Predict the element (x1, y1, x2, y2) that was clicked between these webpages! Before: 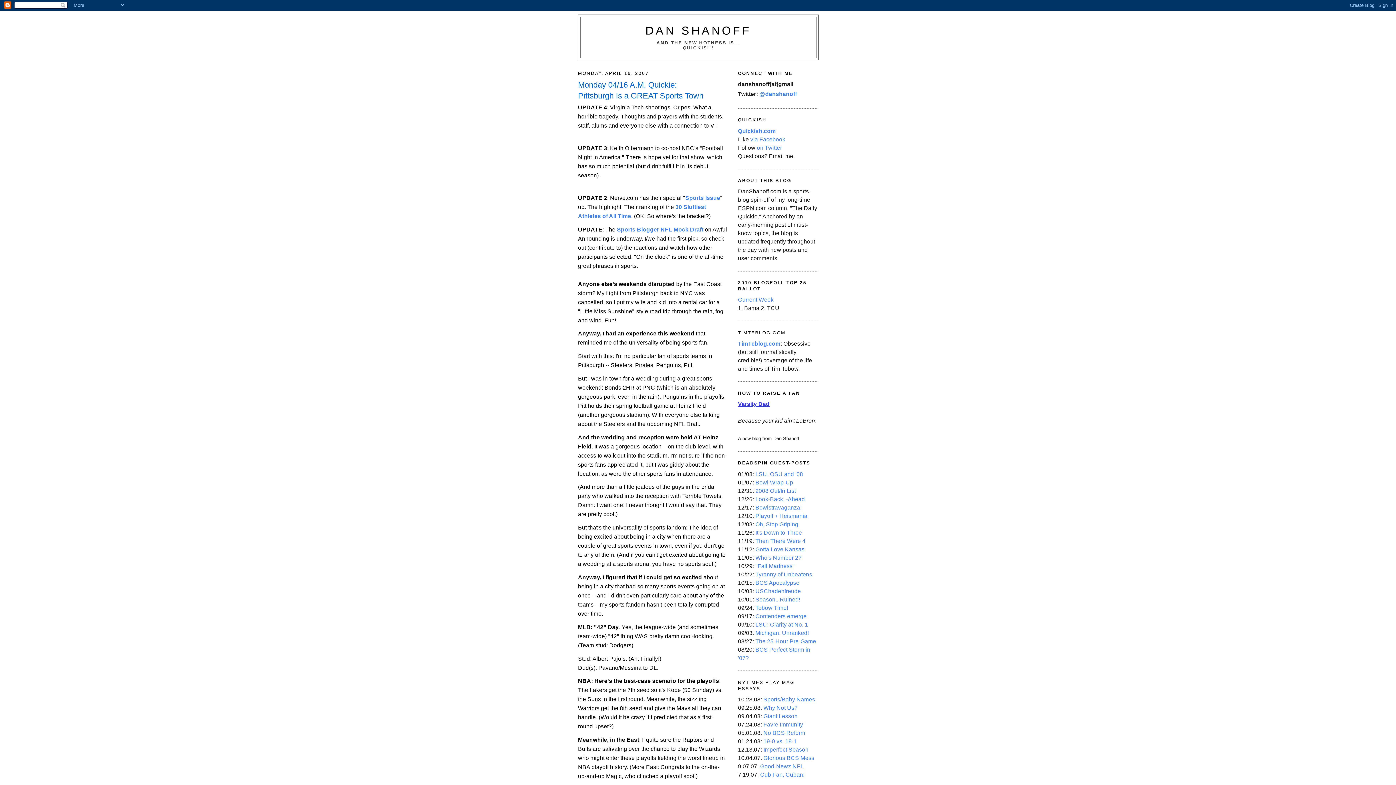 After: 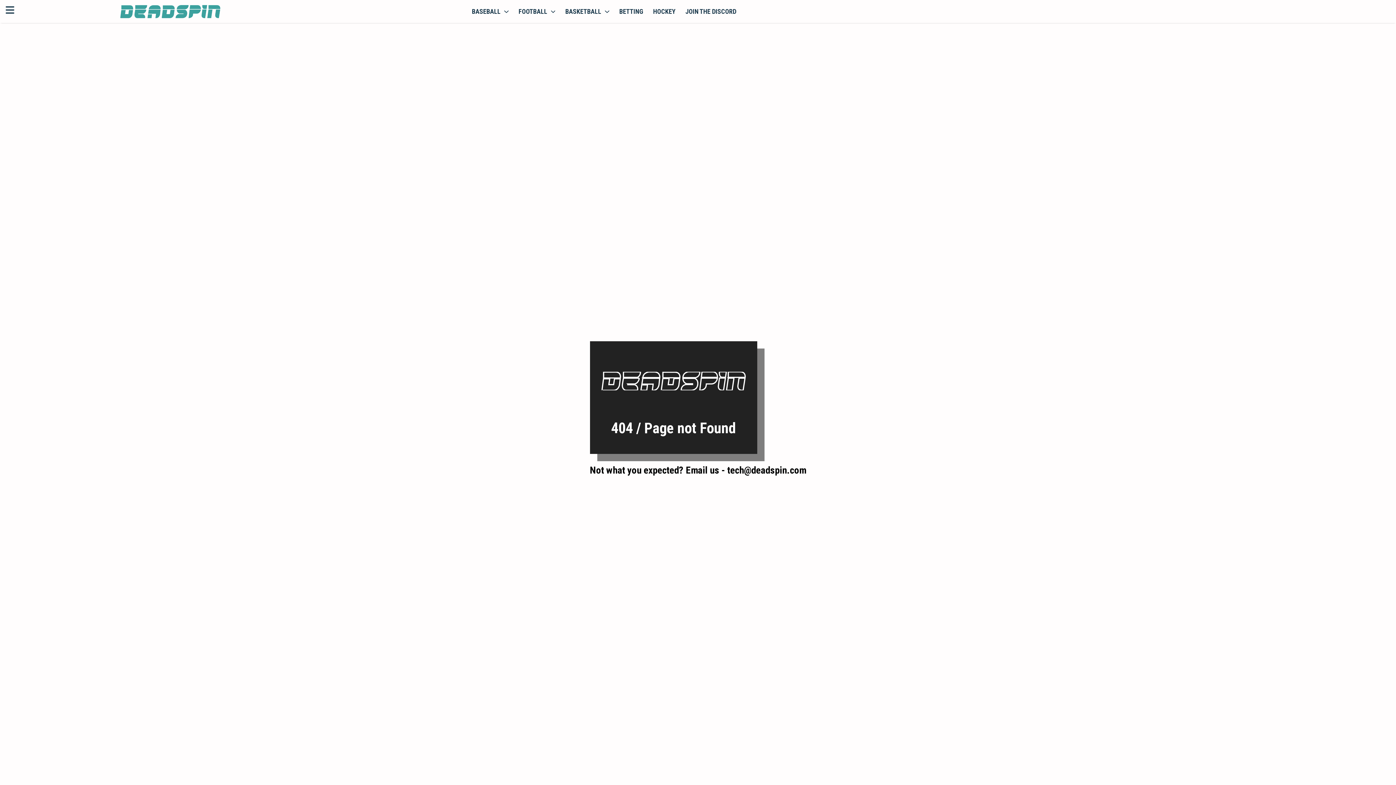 Action: bbox: (755, 604, 788, 611) label: Tebow Time!